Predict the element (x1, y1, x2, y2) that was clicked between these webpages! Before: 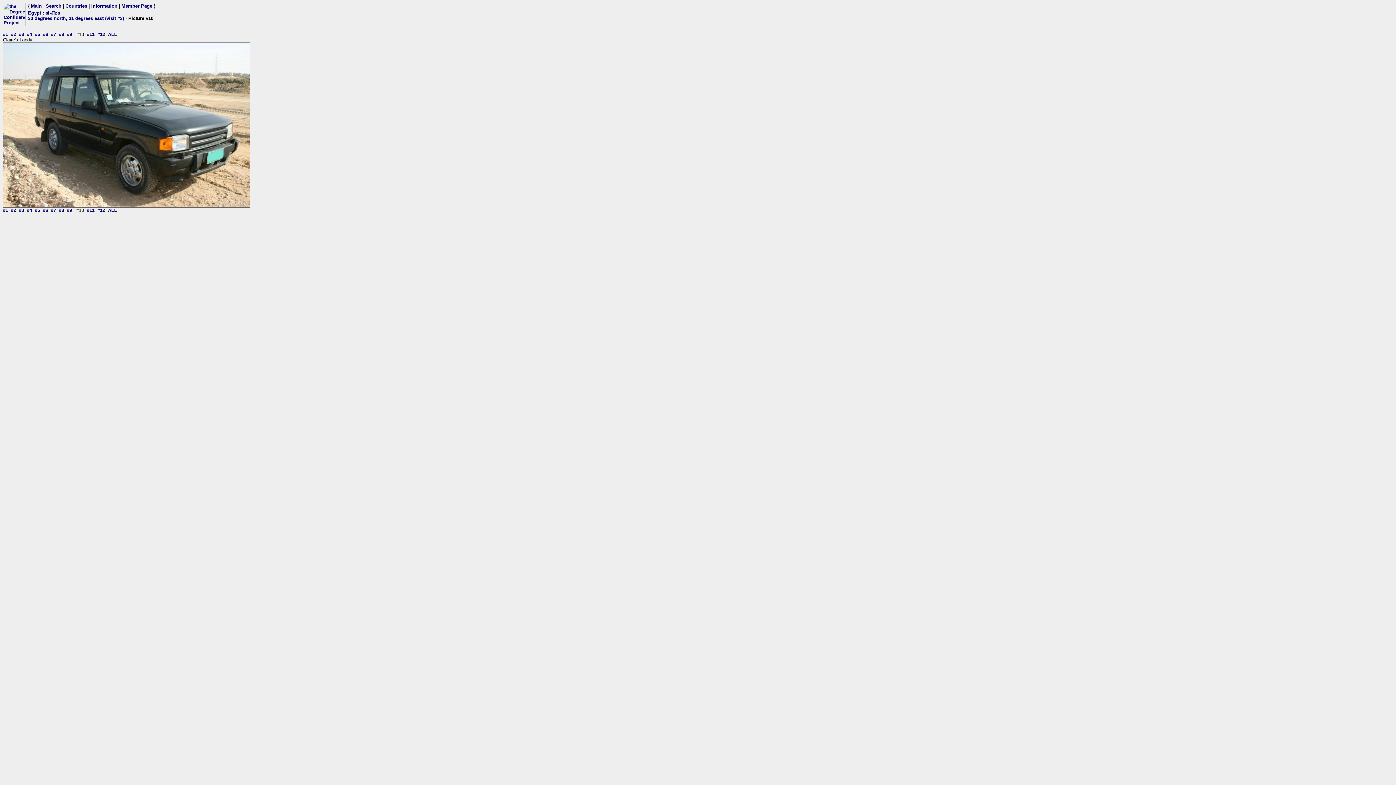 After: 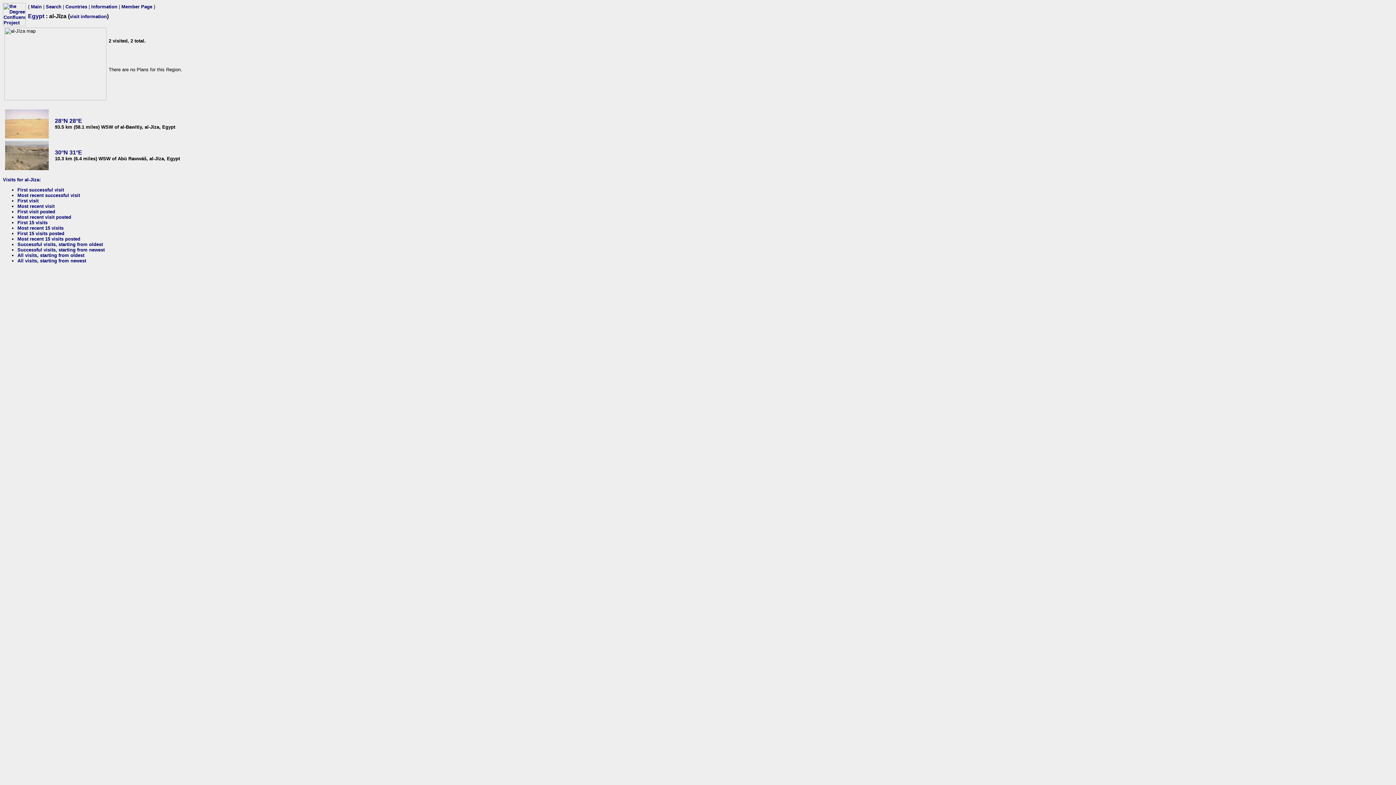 Action: bbox: (45, 10, 60, 15) label: al-Jīza